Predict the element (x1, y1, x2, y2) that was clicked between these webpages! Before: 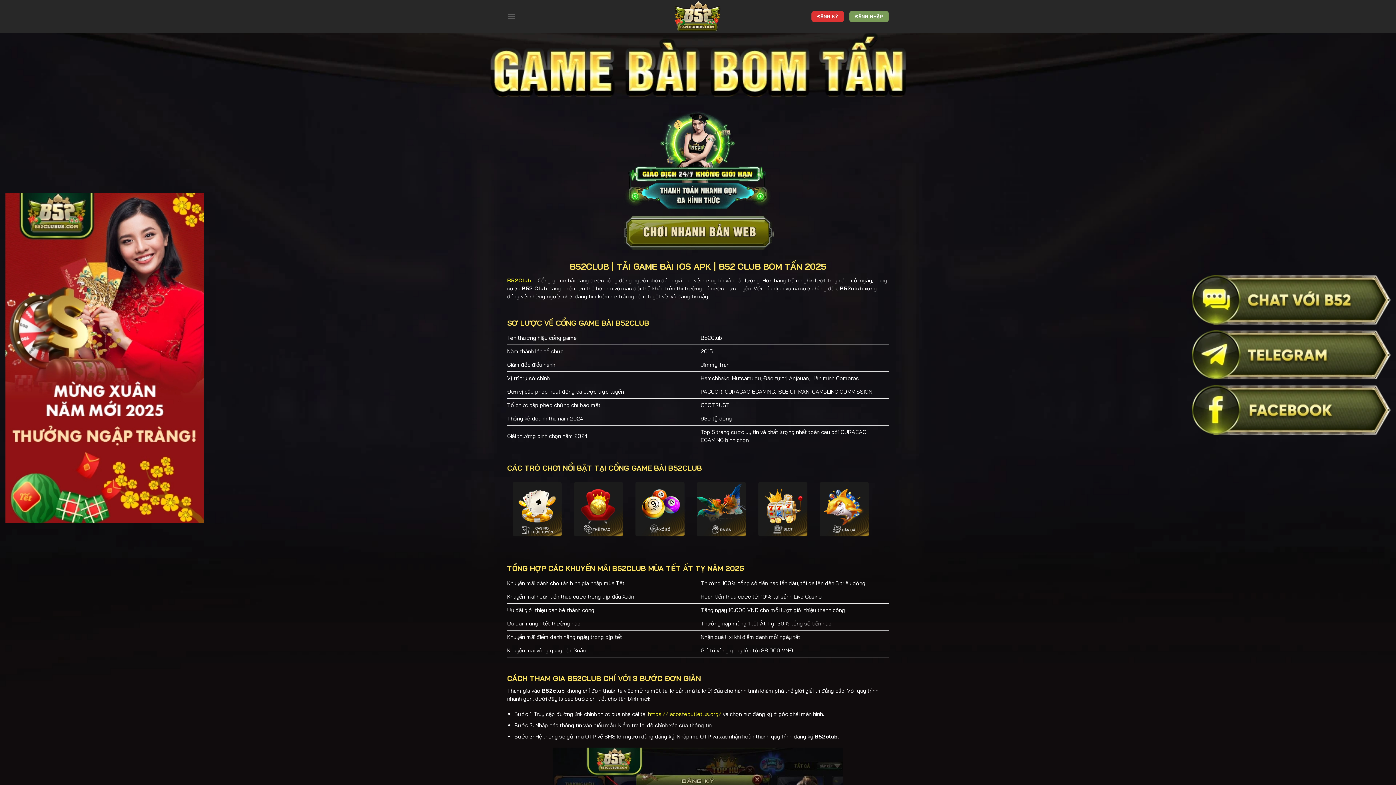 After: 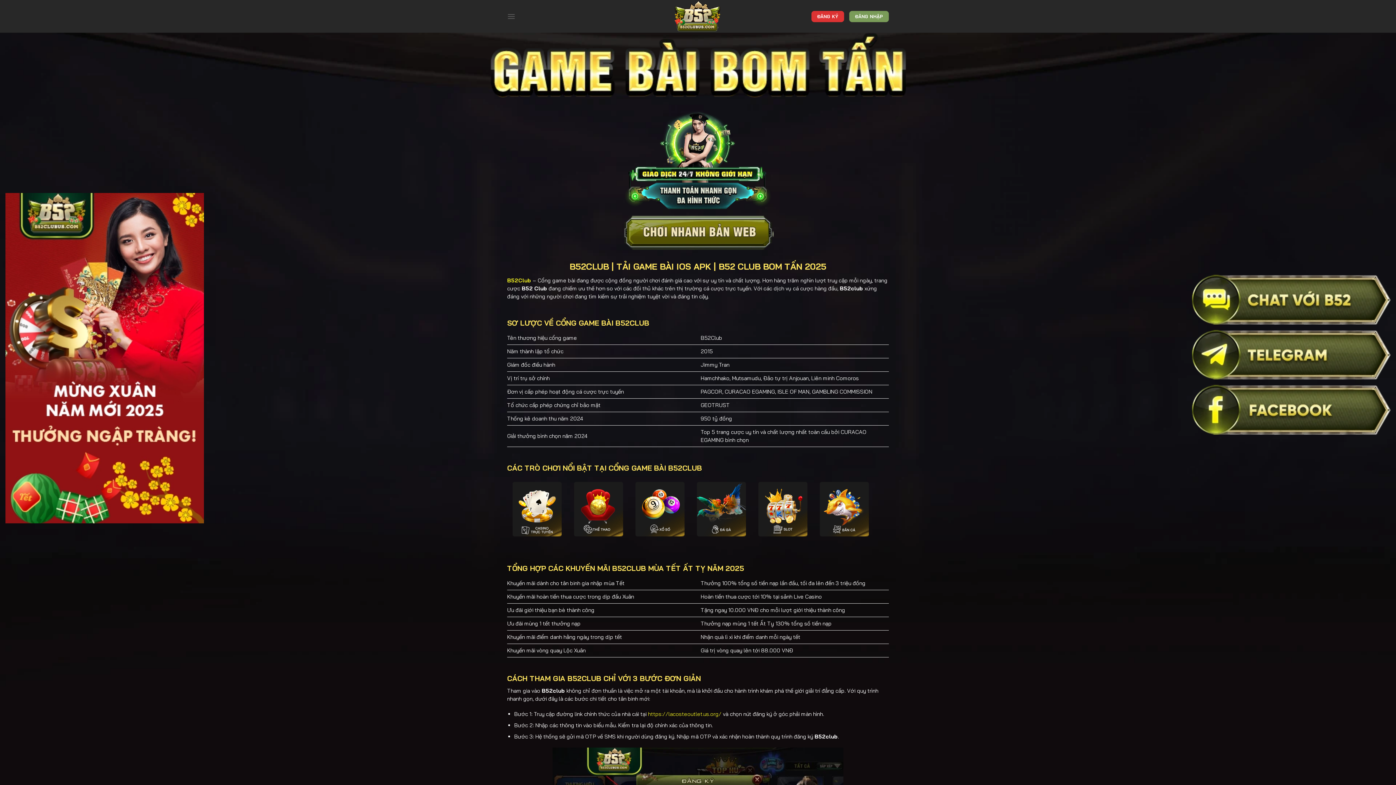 Action: bbox: (507, 276, 531, 283) label: B52Club